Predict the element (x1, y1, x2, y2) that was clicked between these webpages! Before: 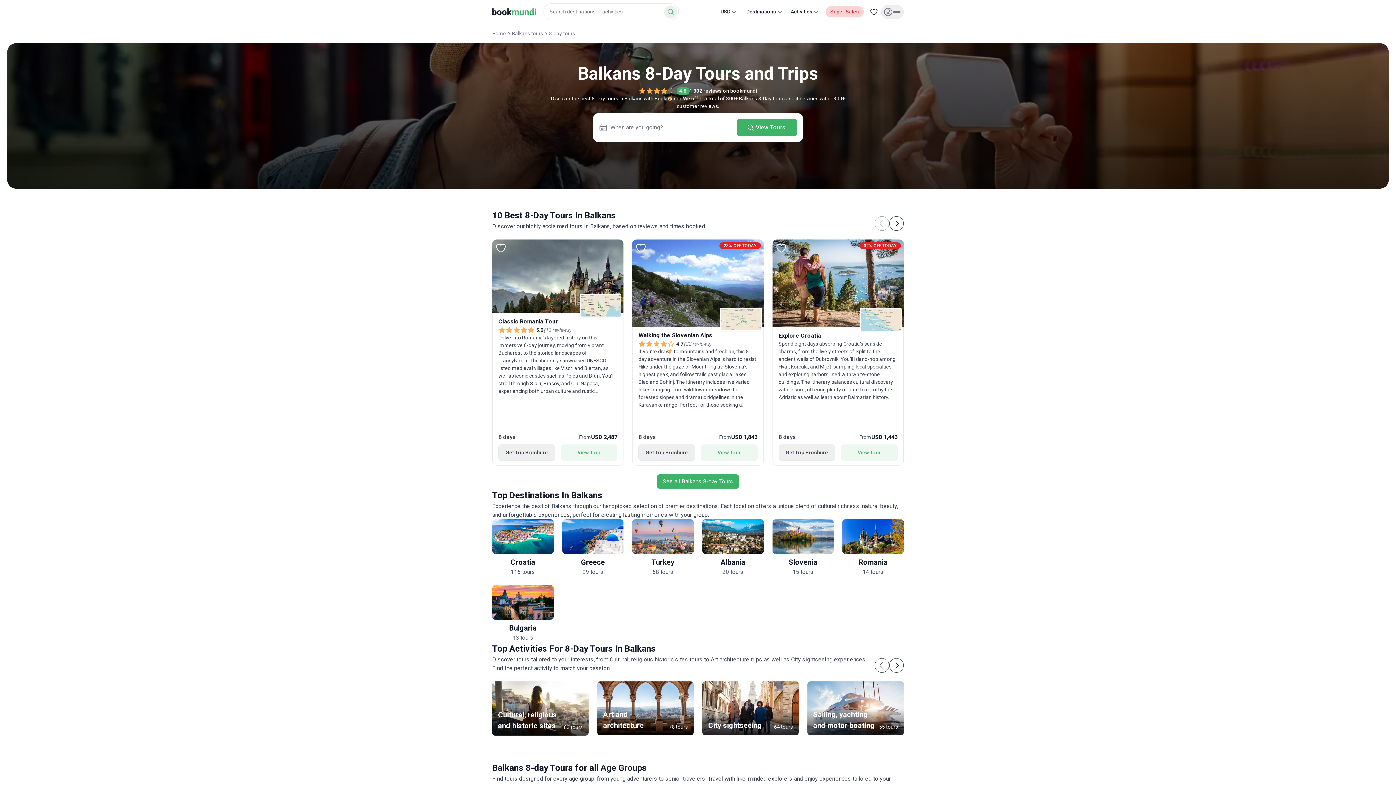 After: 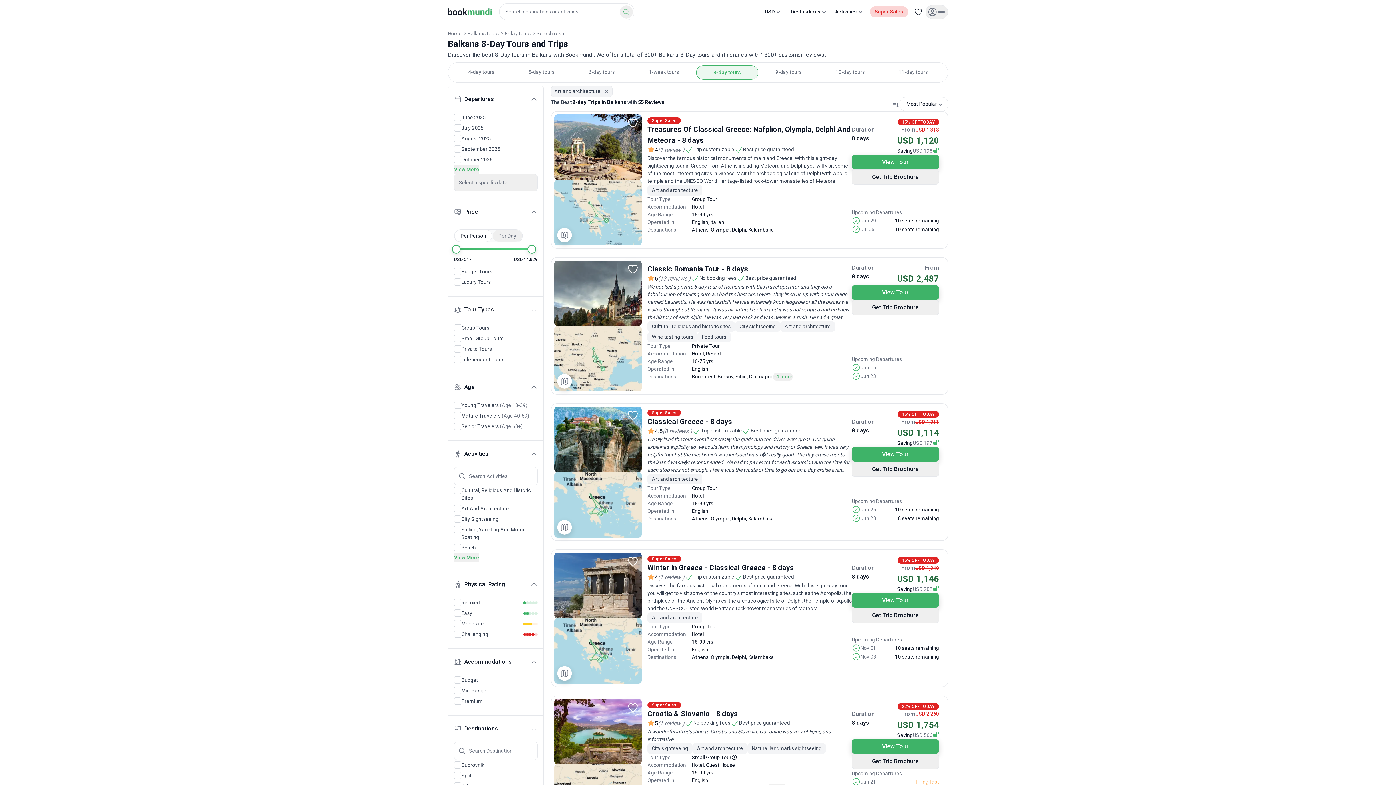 Action: bbox: (597, 681, 693, 735) label: Art and architecture
78 tours